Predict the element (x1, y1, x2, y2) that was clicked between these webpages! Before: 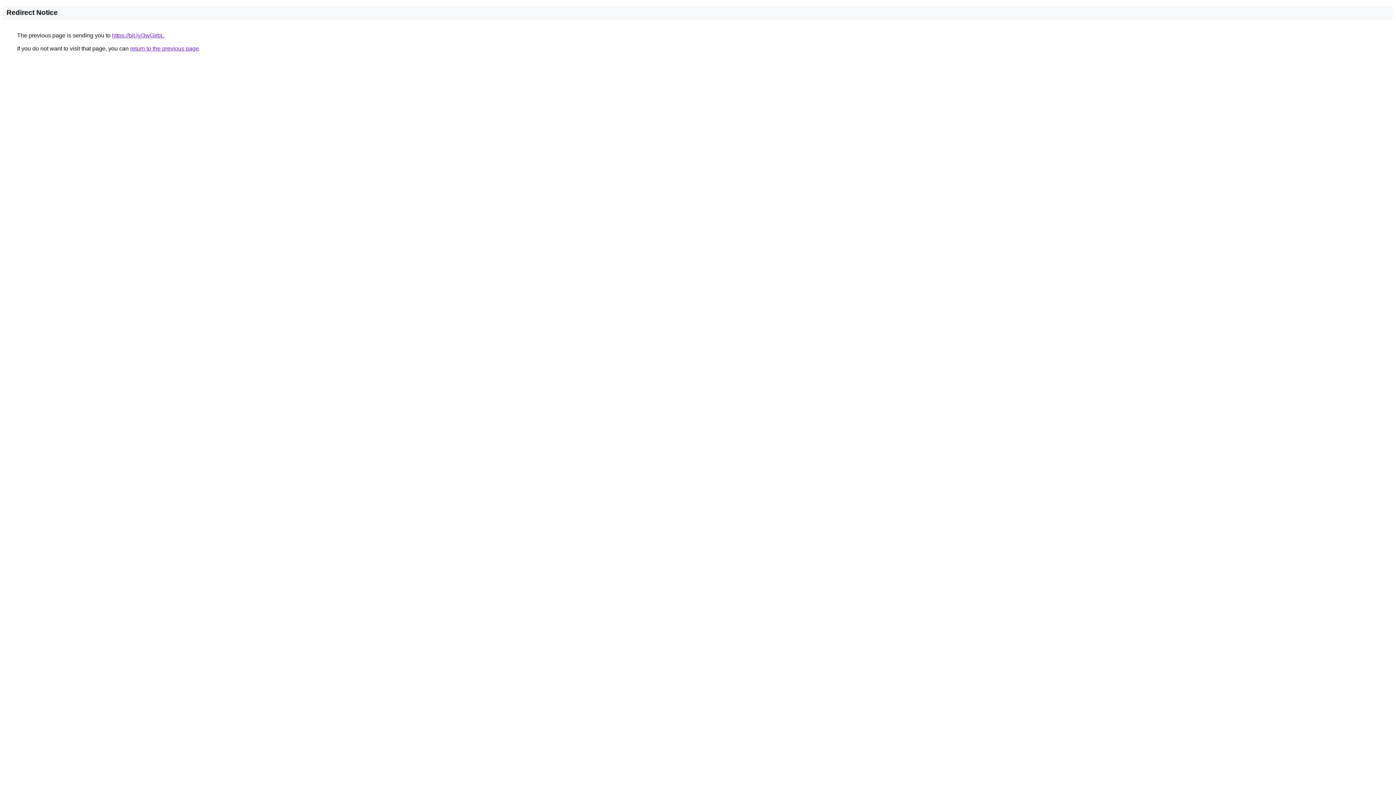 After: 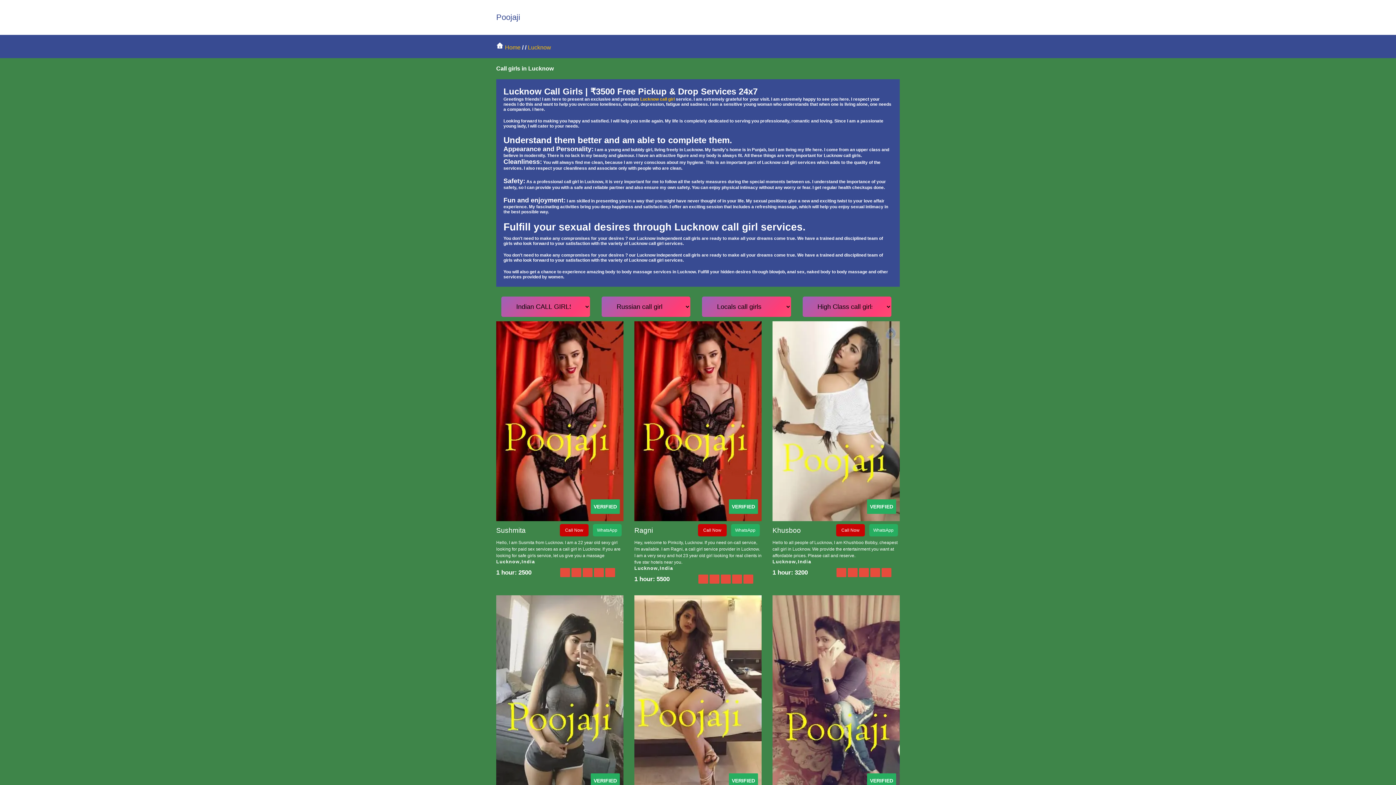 Action: label: https://bit.ly/3wGIrbL bbox: (112, 32, 164, 38)